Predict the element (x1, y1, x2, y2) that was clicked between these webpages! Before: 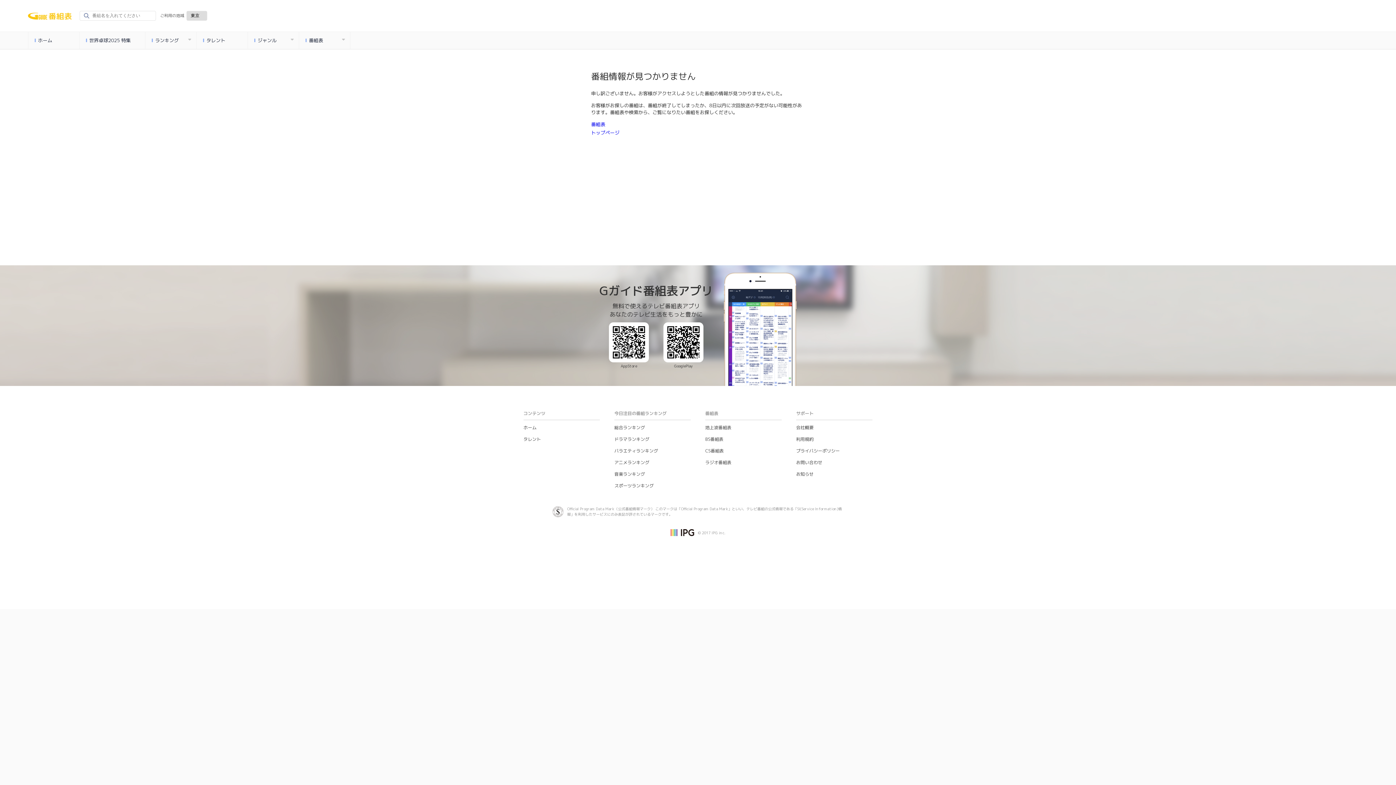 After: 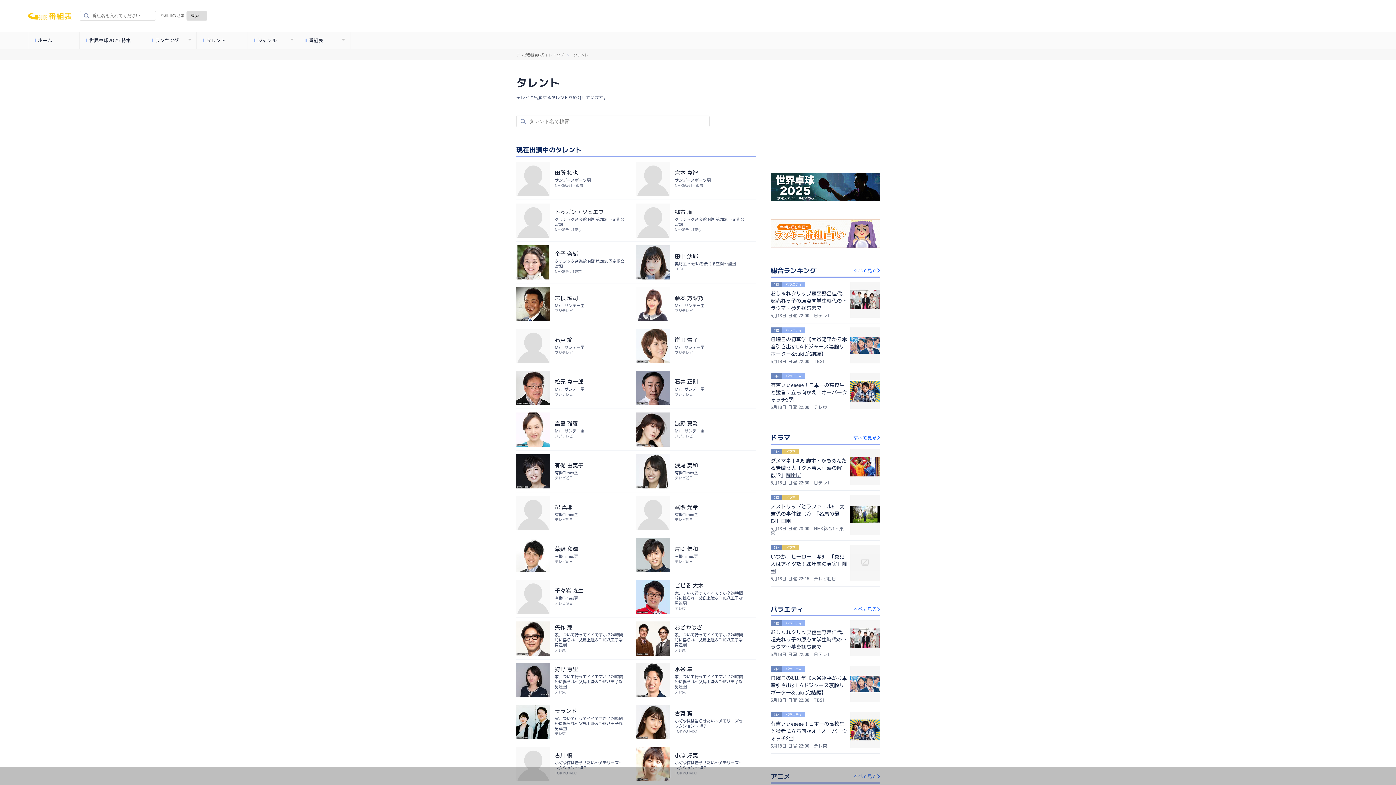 Action: bbox: (523, 436, 541, 442) label: タレント